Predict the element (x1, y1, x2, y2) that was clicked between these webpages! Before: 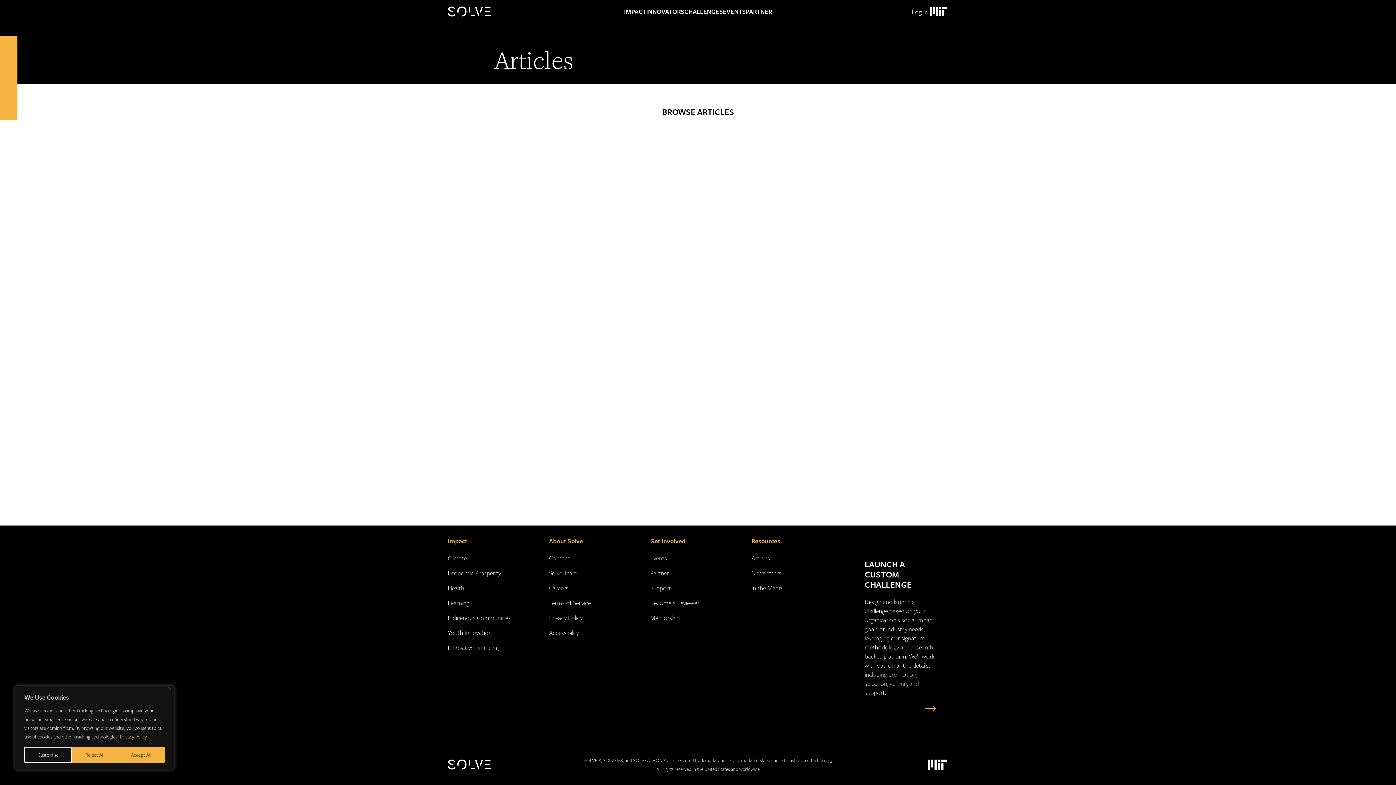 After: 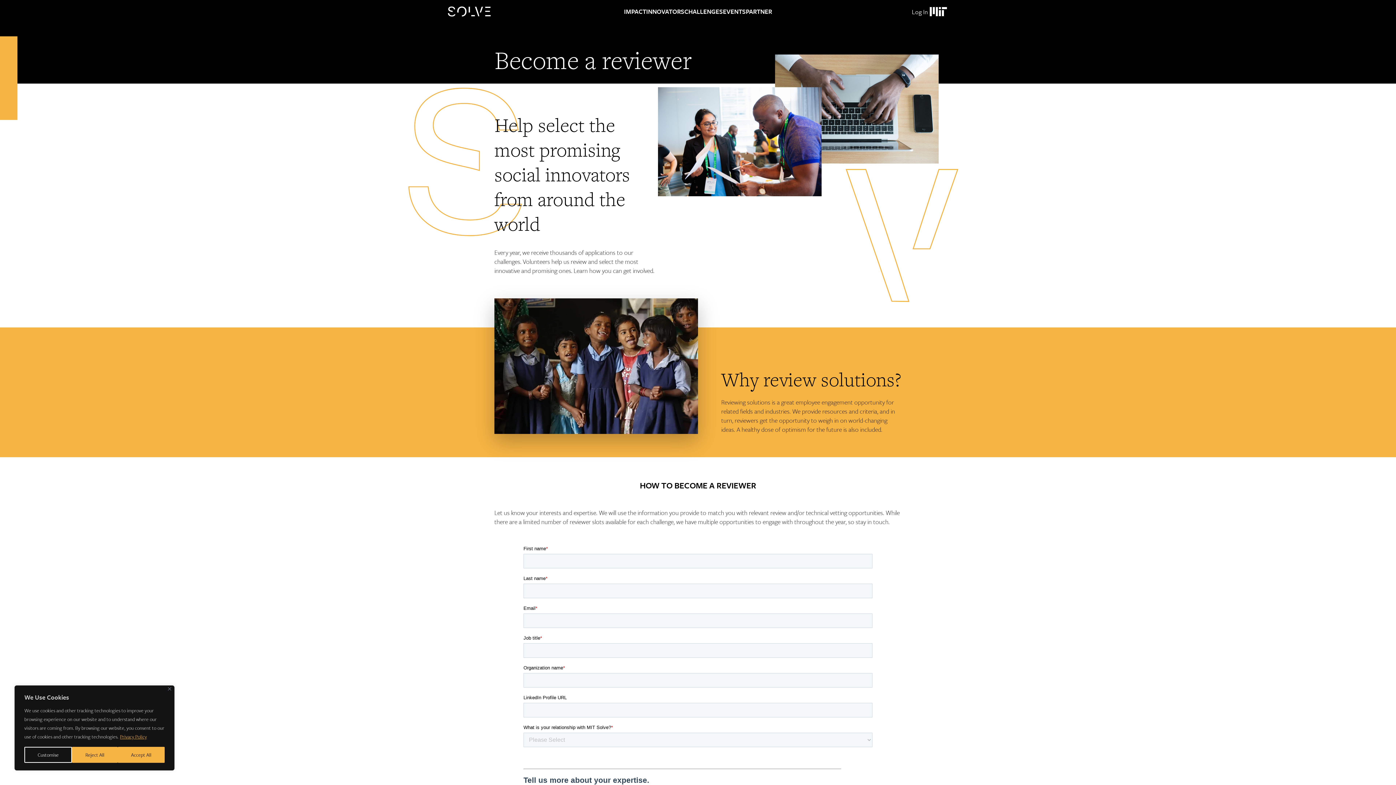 Action: label: Become a Reviewer bbox: (650, 598, 699, 607)